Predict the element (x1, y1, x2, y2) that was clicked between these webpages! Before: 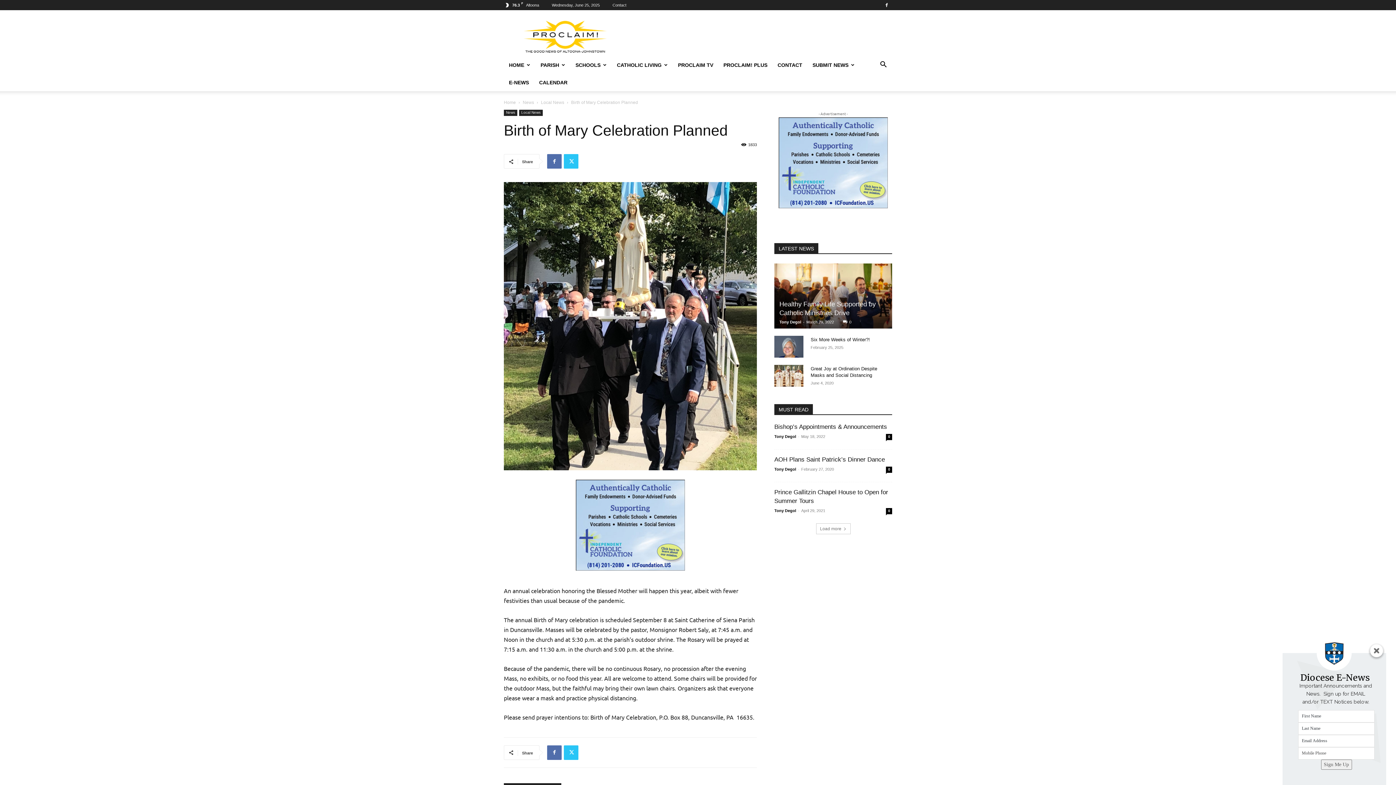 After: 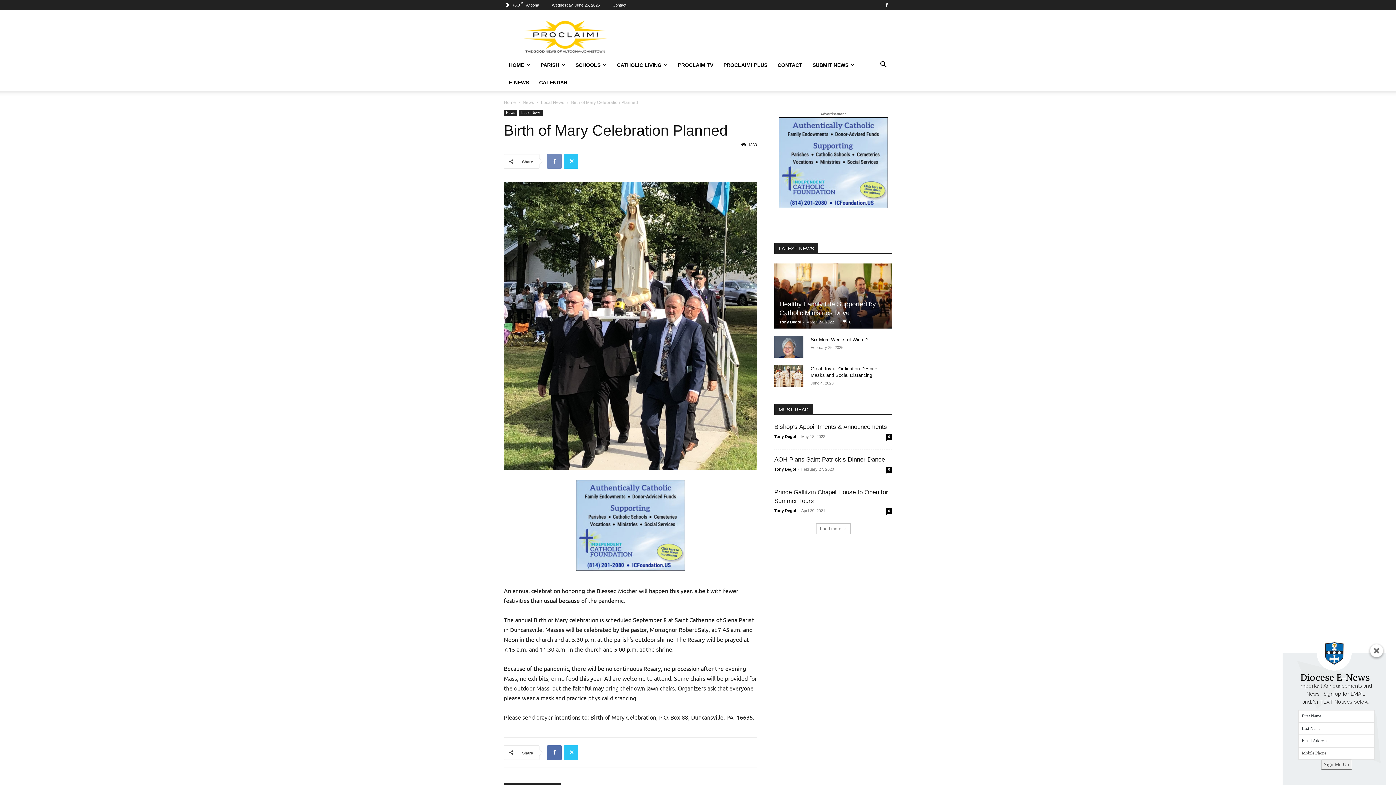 Action: bbox: (547, 154, 561, 168)